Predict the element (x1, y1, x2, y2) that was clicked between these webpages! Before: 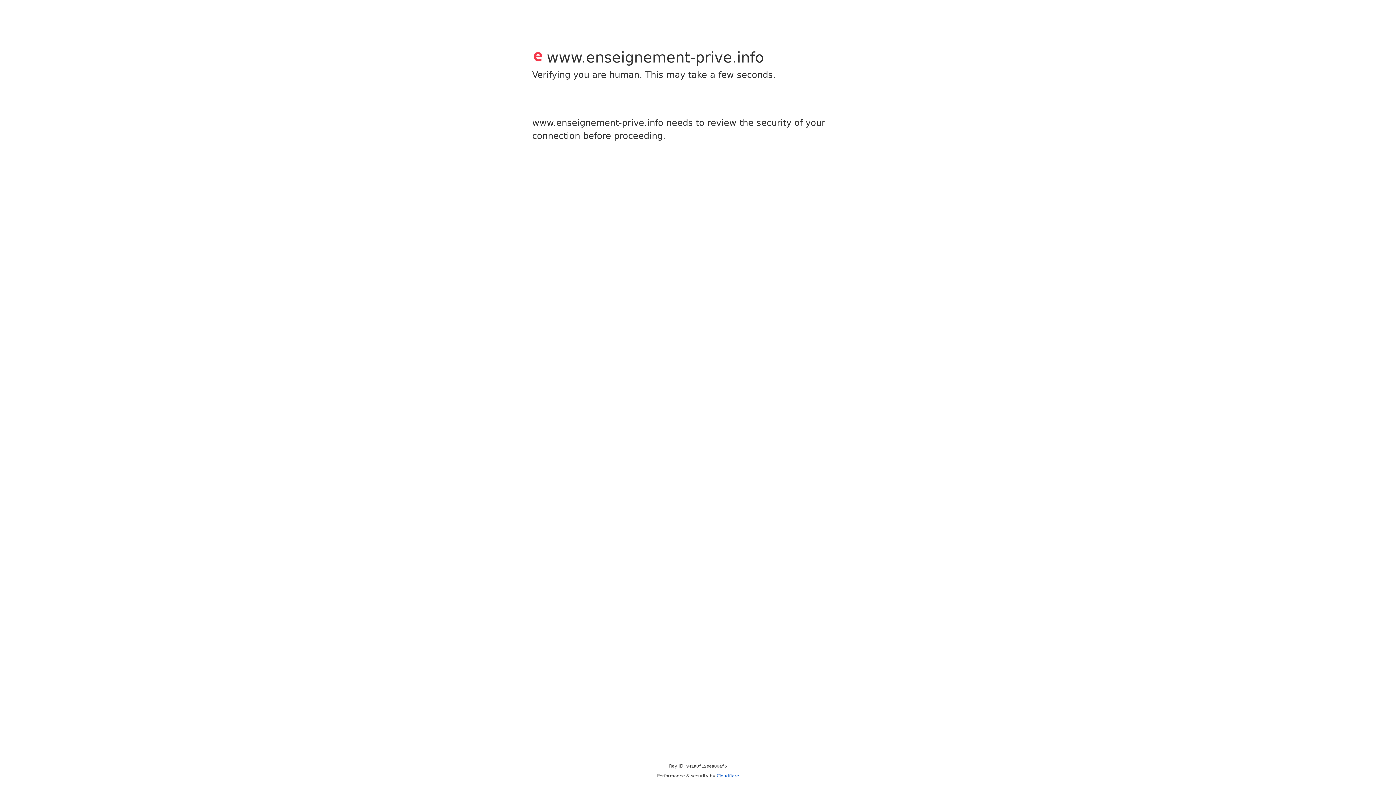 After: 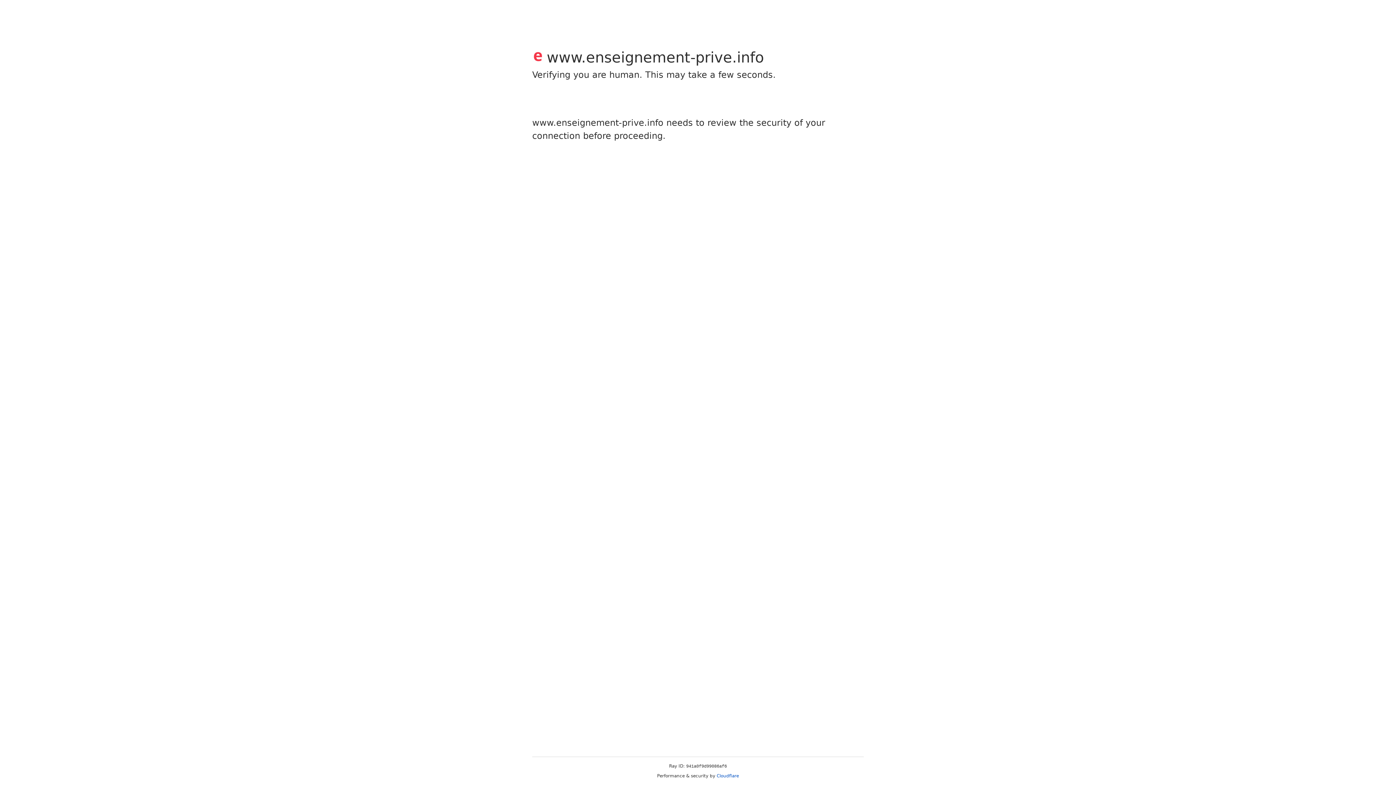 Action: label: Cloudflare bbox: (716, 773, 739, 778)